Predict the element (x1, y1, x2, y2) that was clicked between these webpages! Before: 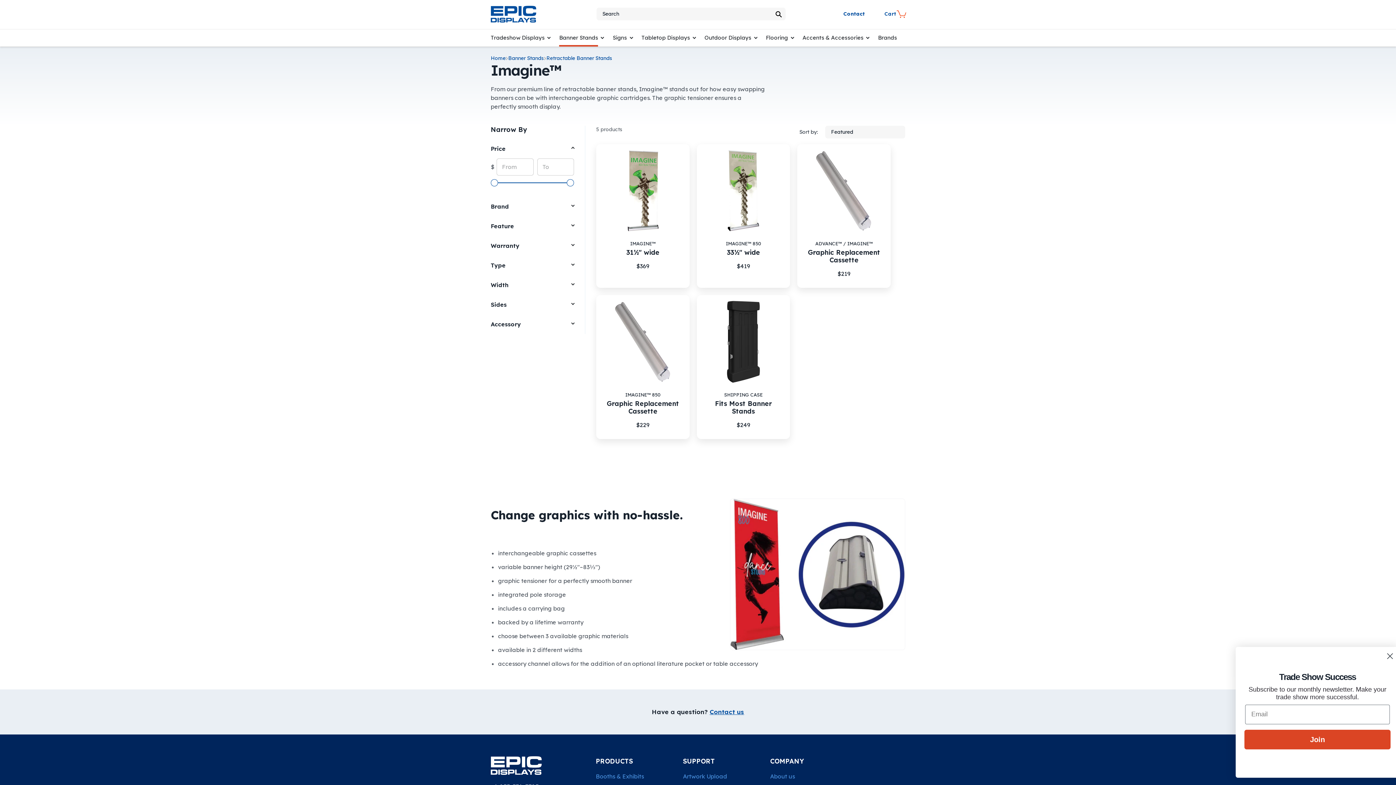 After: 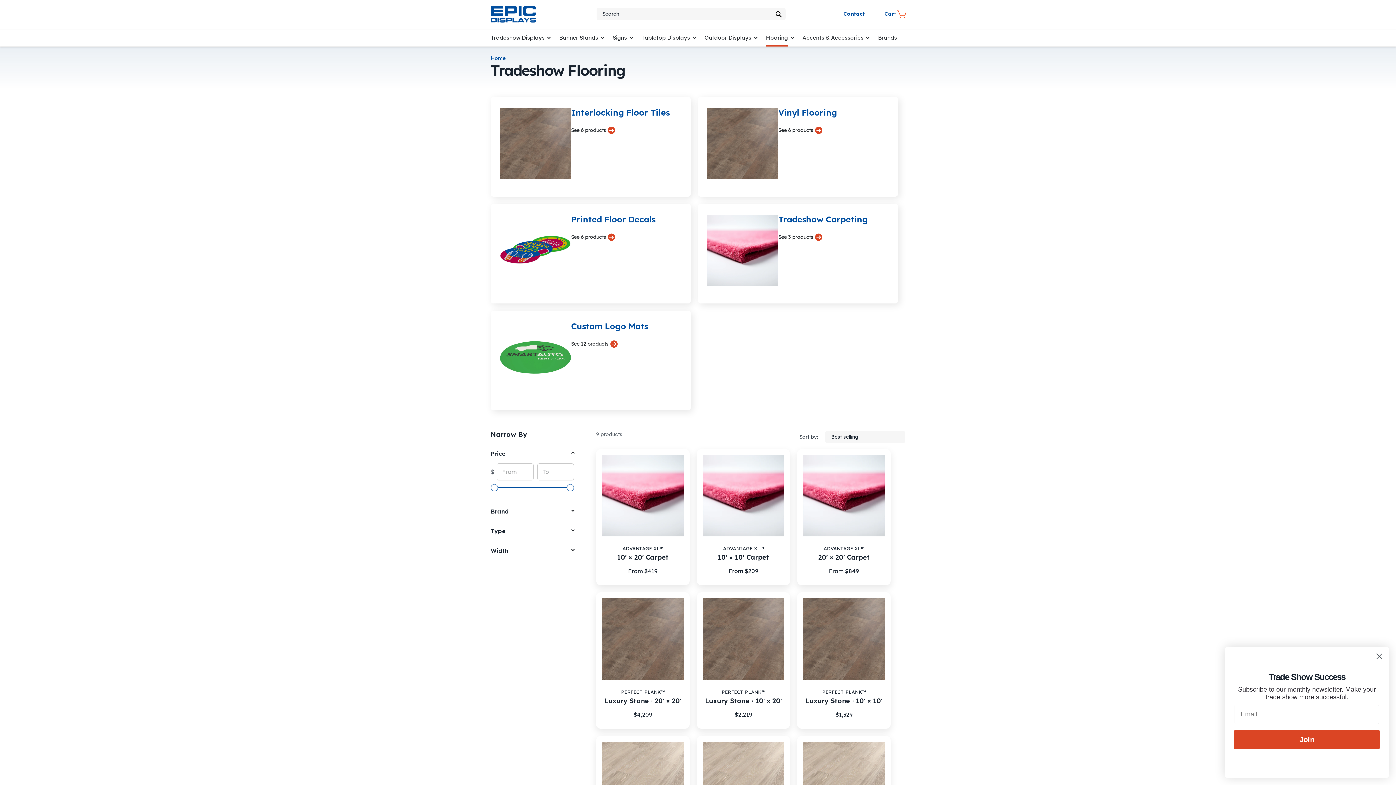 Action: bbox: (761, 29, 798, 46) label: Flooring